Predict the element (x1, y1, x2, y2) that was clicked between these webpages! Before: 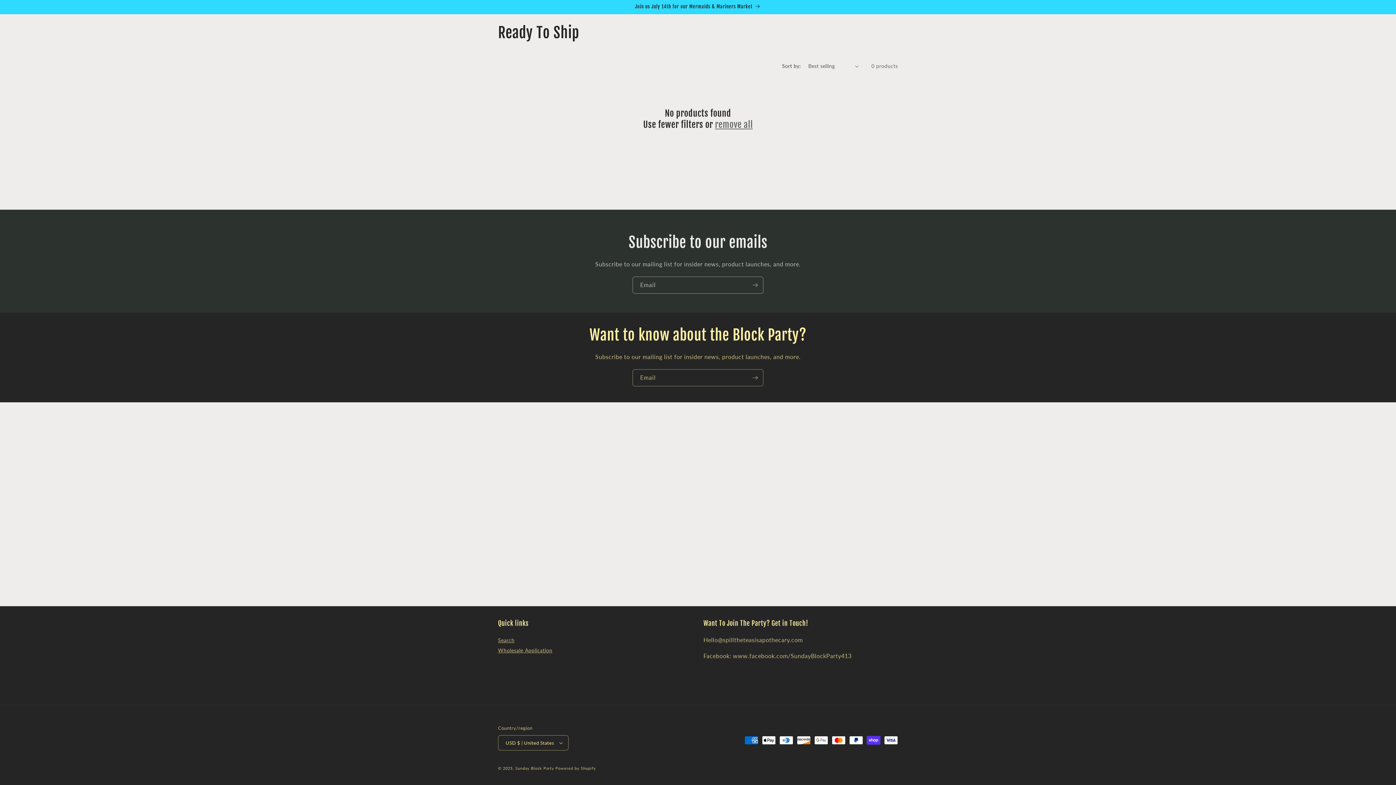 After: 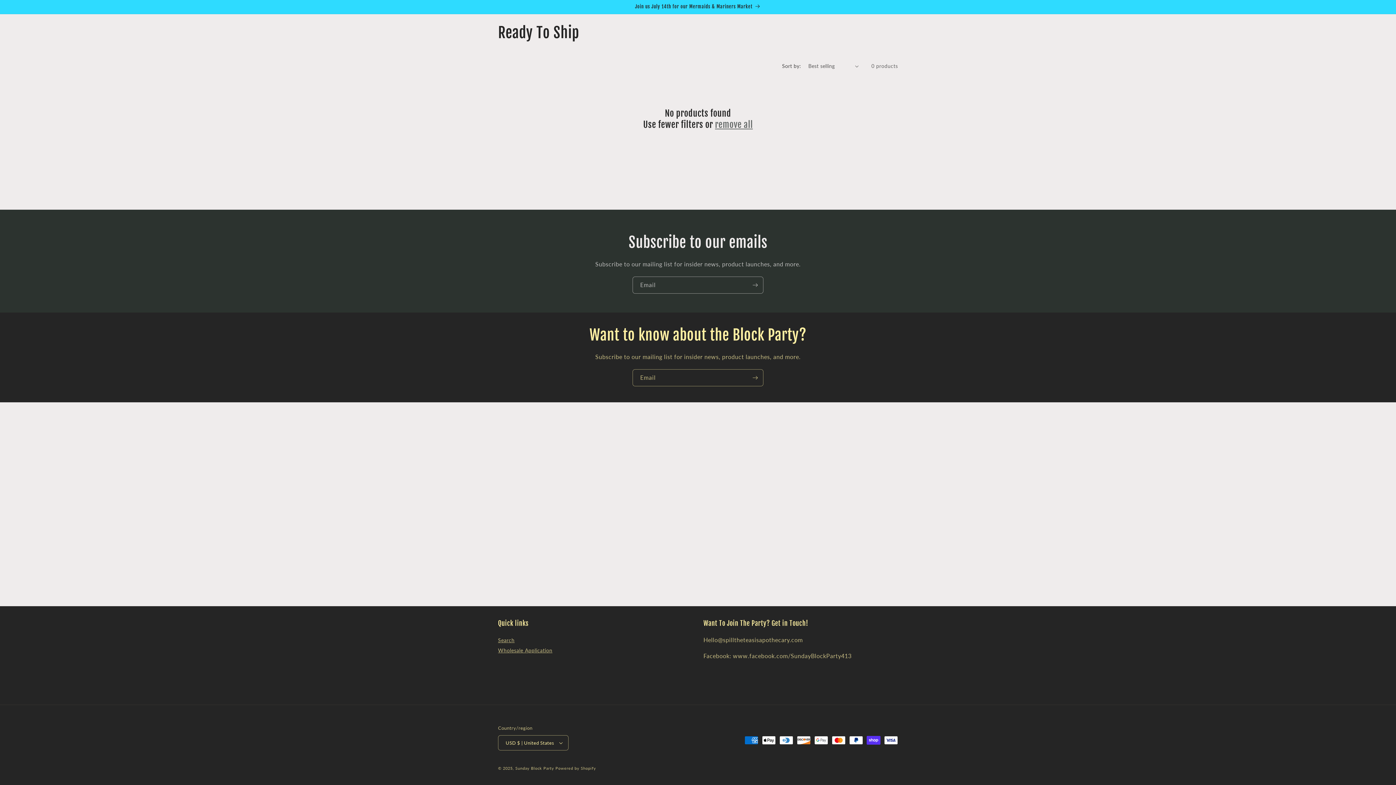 Action: bbox: (715, 119, 753, 130) label: remove all